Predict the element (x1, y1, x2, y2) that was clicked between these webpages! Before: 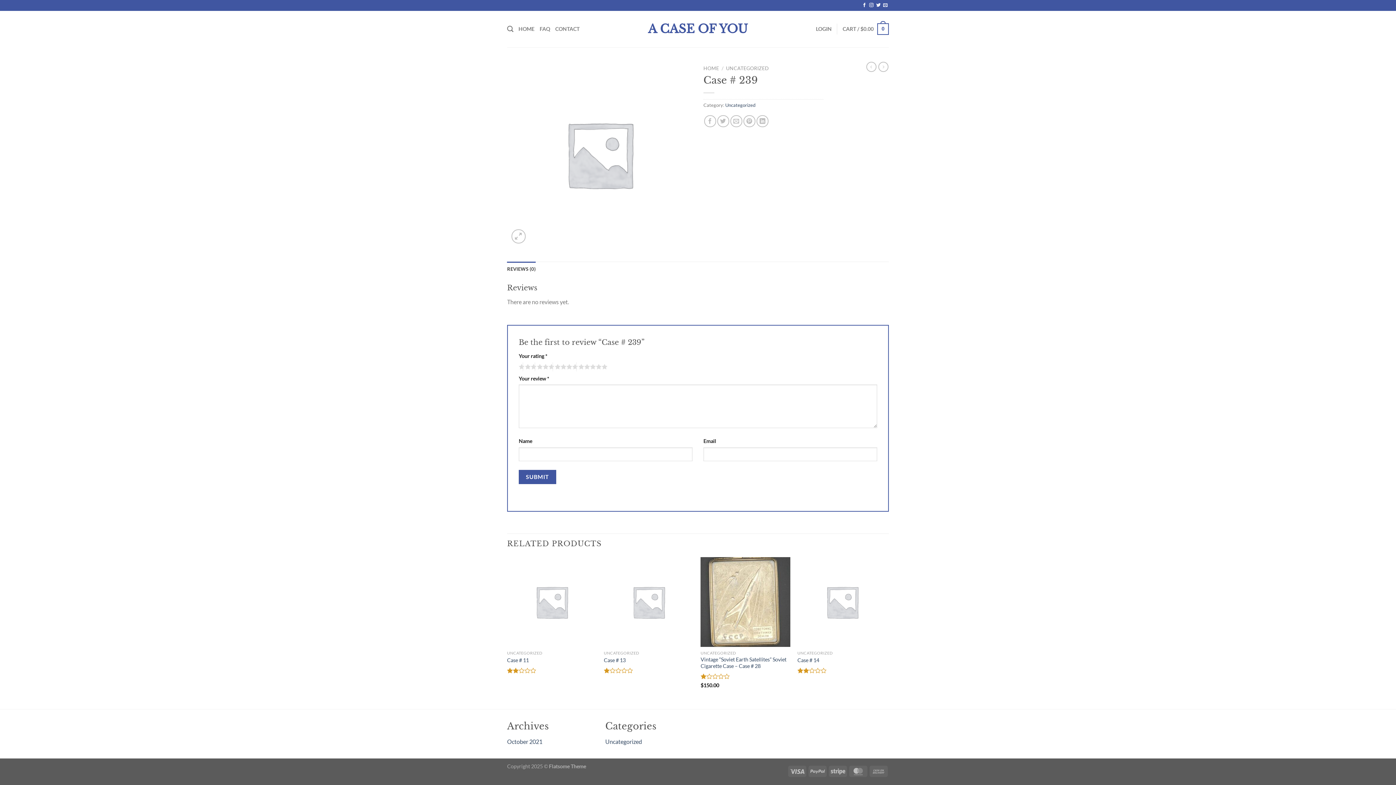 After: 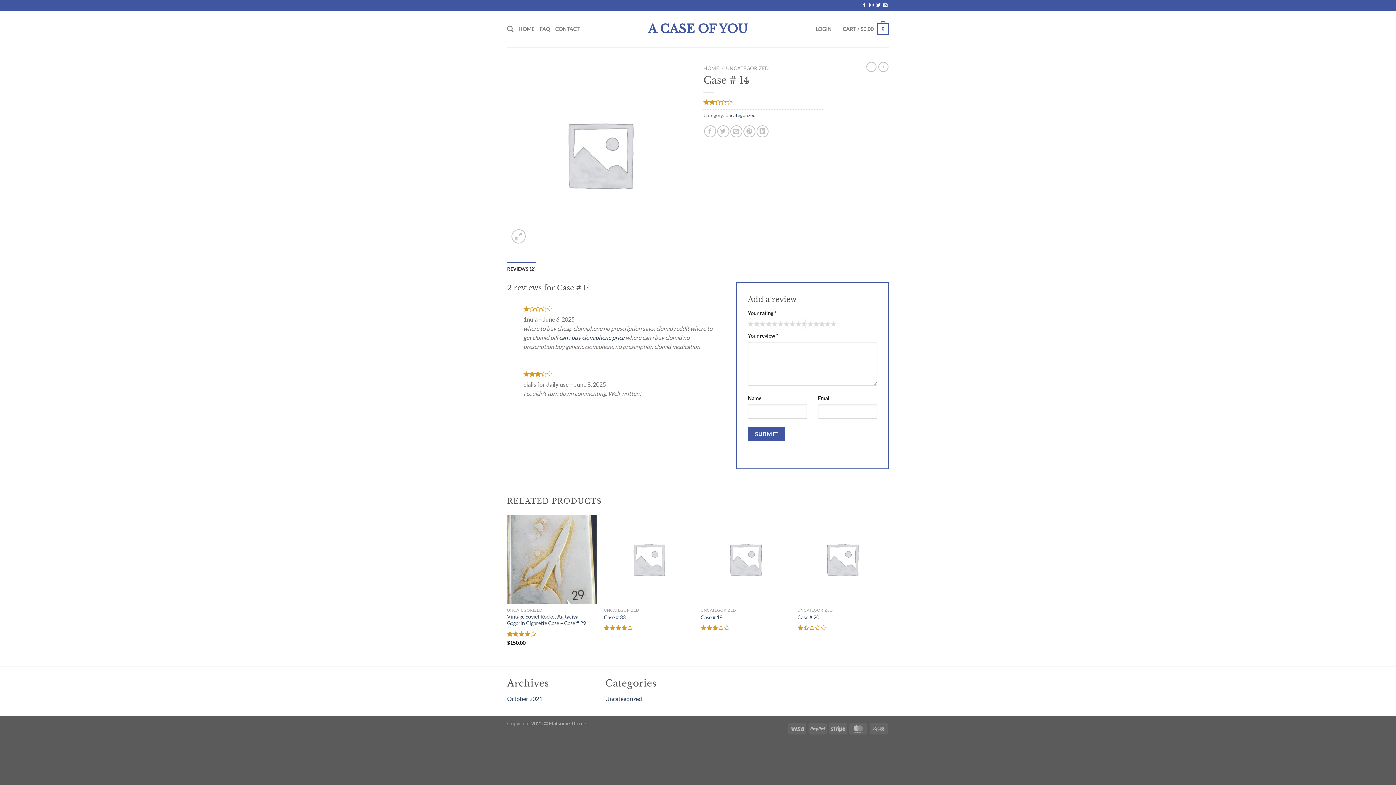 Action: label: Case # 14 bbox: (797, 557, 887, 647)